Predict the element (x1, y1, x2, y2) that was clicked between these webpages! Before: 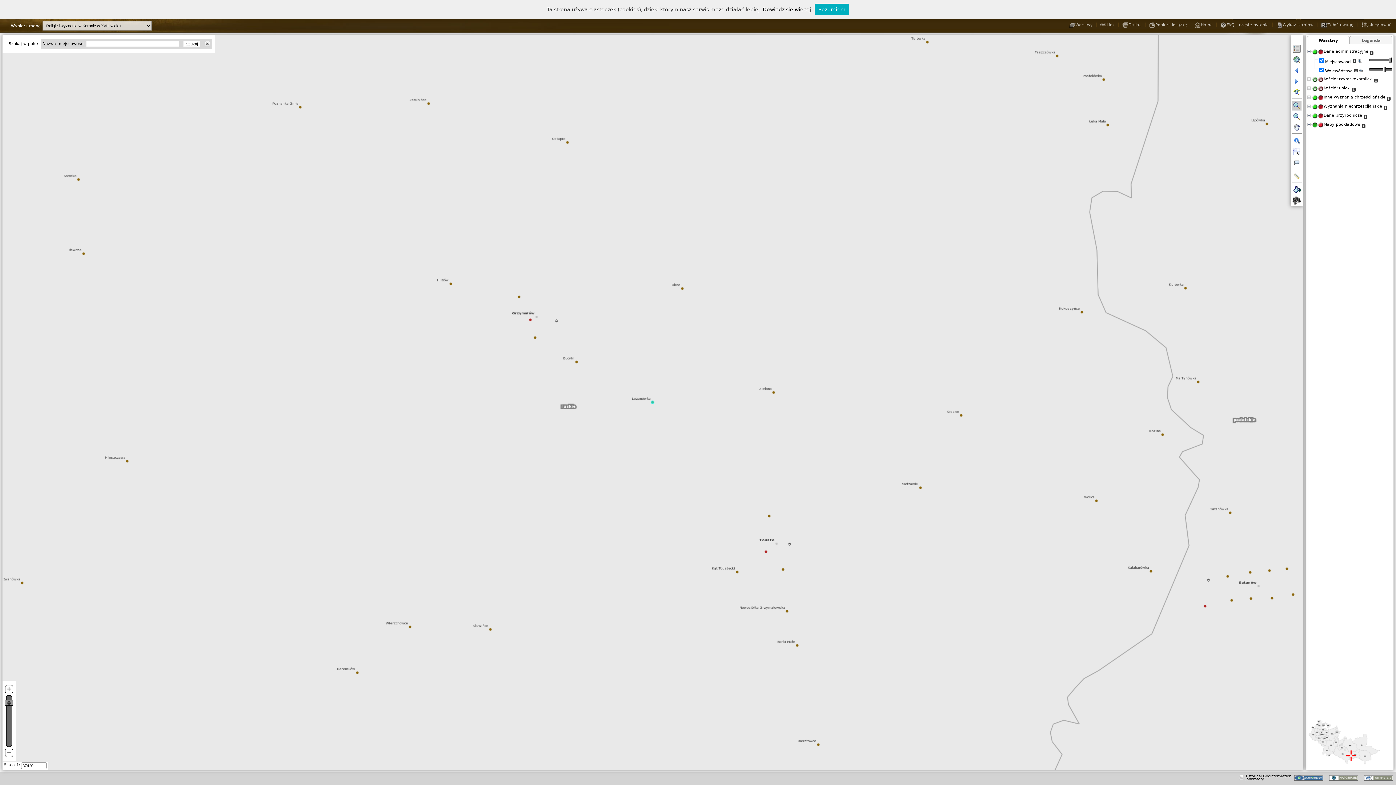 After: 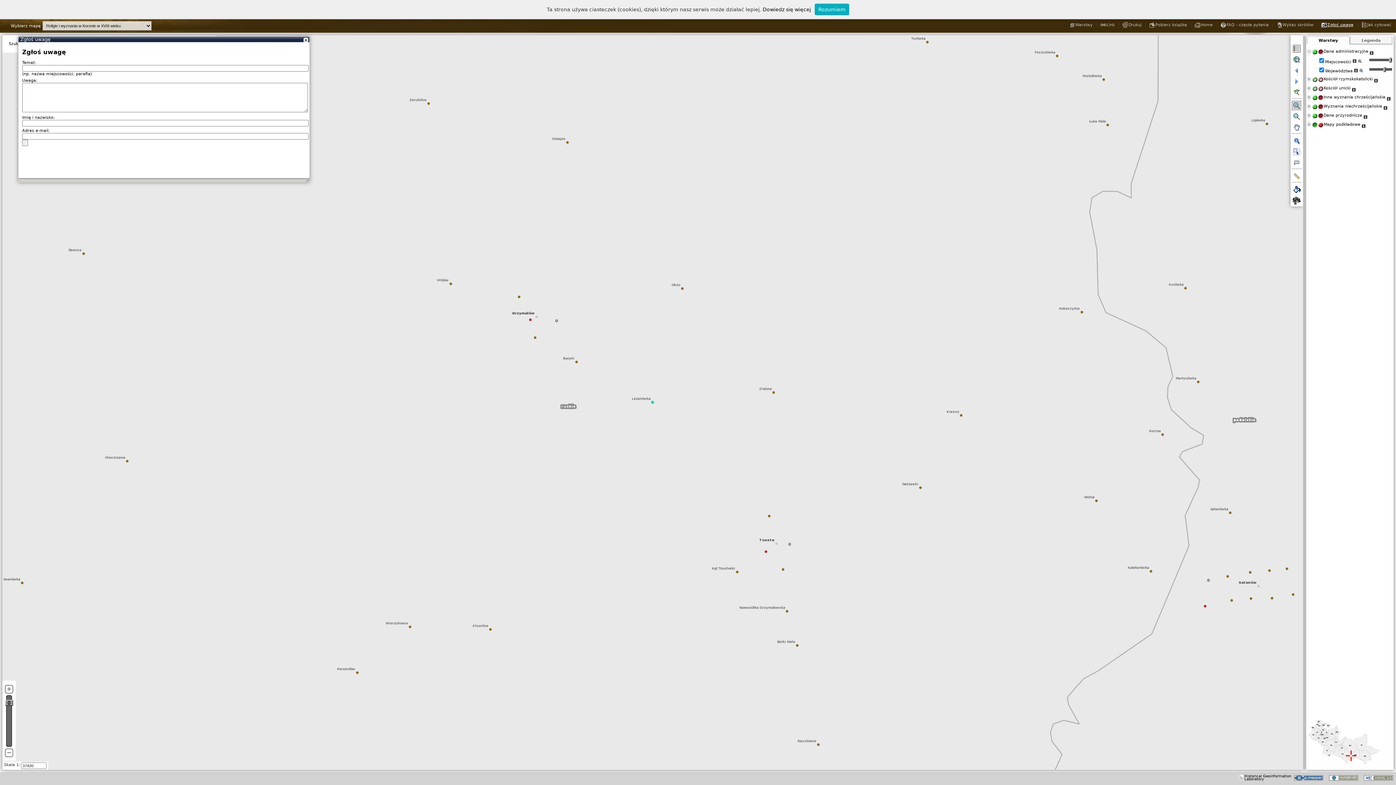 Action: bbox: (1321, 22, 1353, 27) label: Zgłoś uwagę